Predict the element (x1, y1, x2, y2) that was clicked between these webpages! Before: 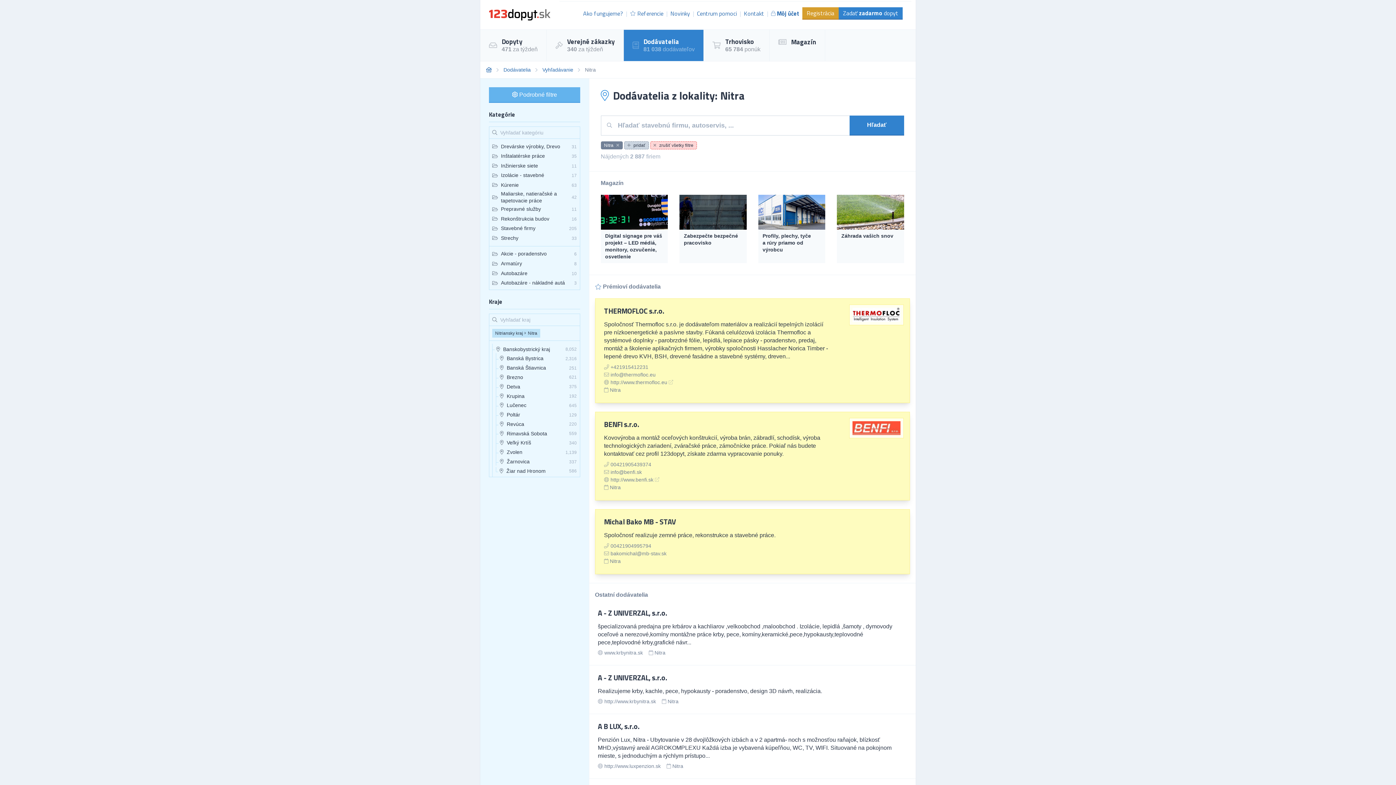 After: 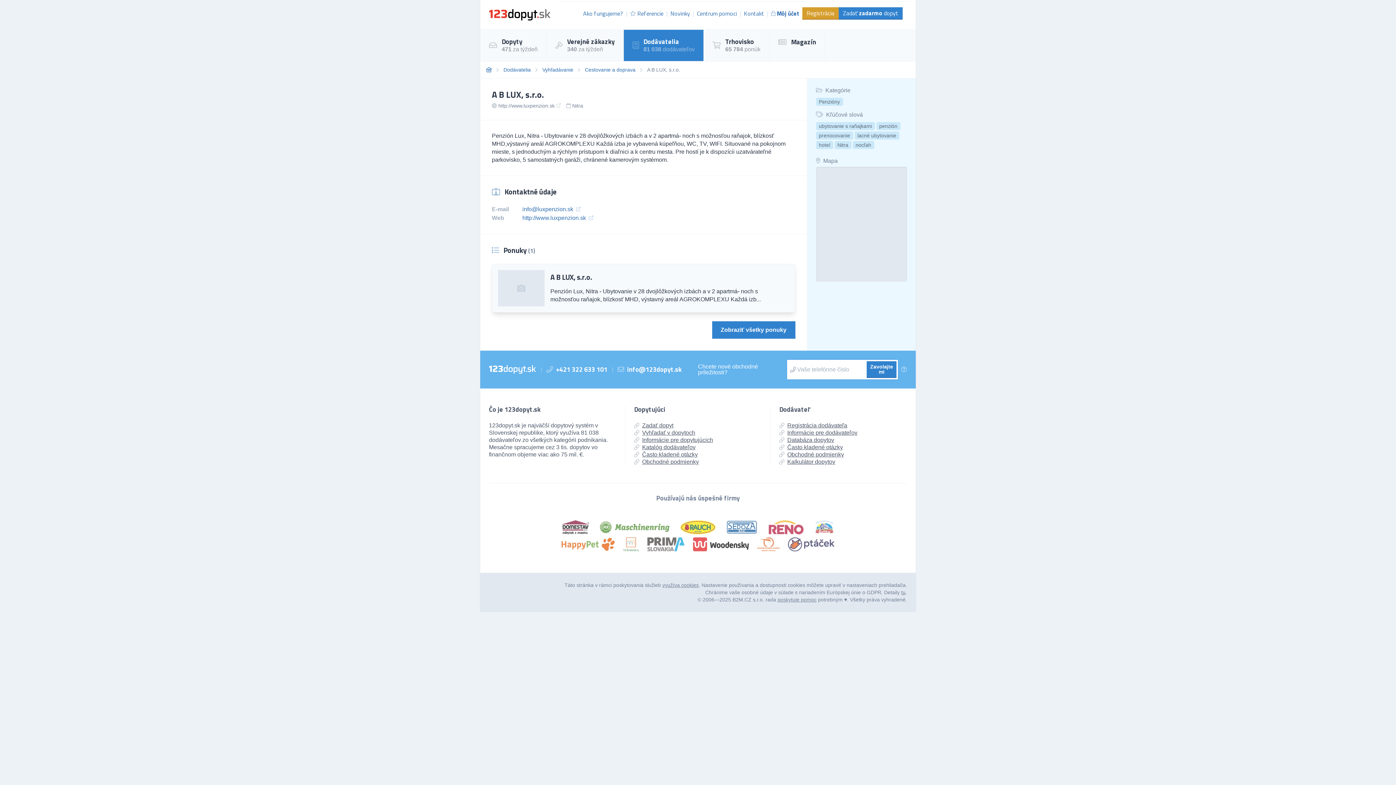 Action: bbox: (598, 723, 907, 730) label: A B LUX, s.r.o.